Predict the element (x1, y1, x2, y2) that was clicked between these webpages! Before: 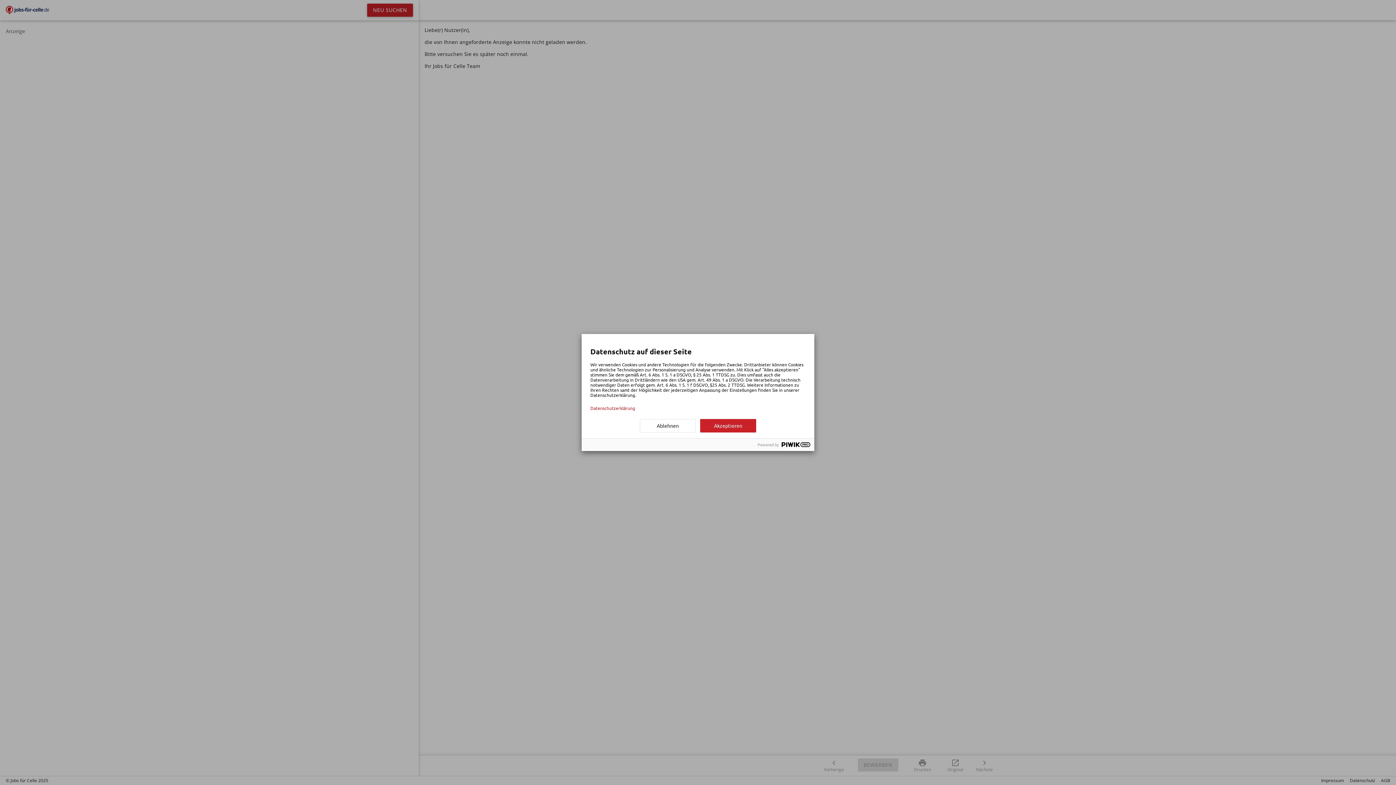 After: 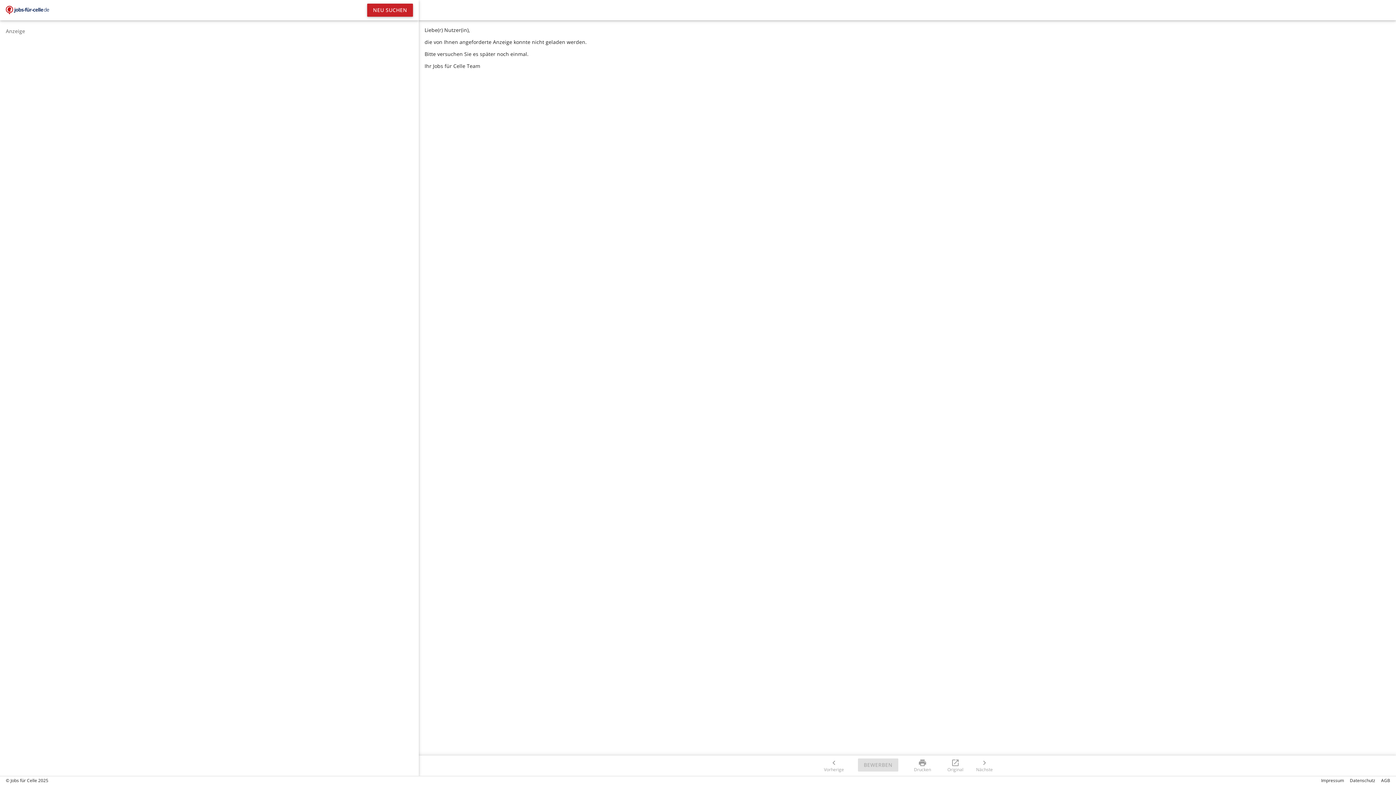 Action: bbox: (640, 419, 696, 432) label: Ablehnen